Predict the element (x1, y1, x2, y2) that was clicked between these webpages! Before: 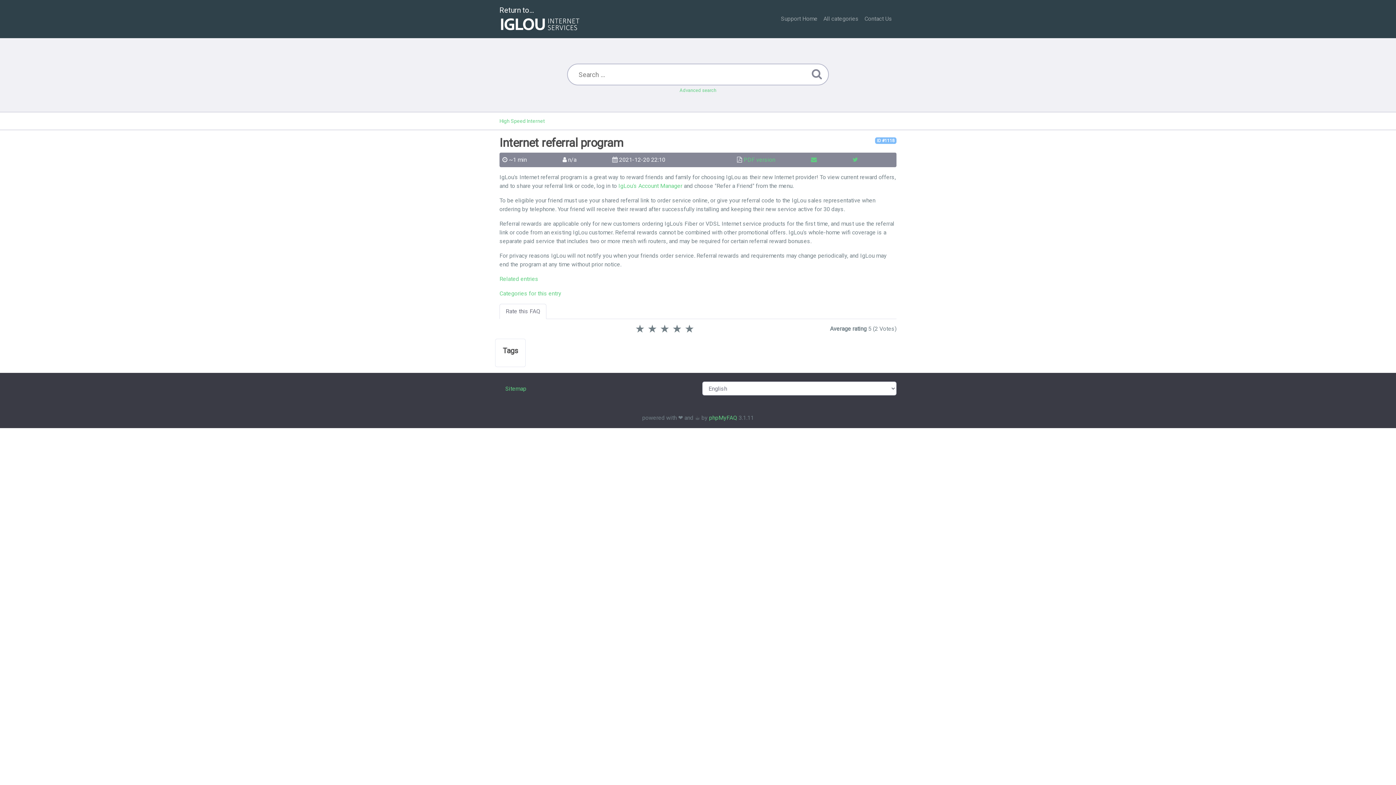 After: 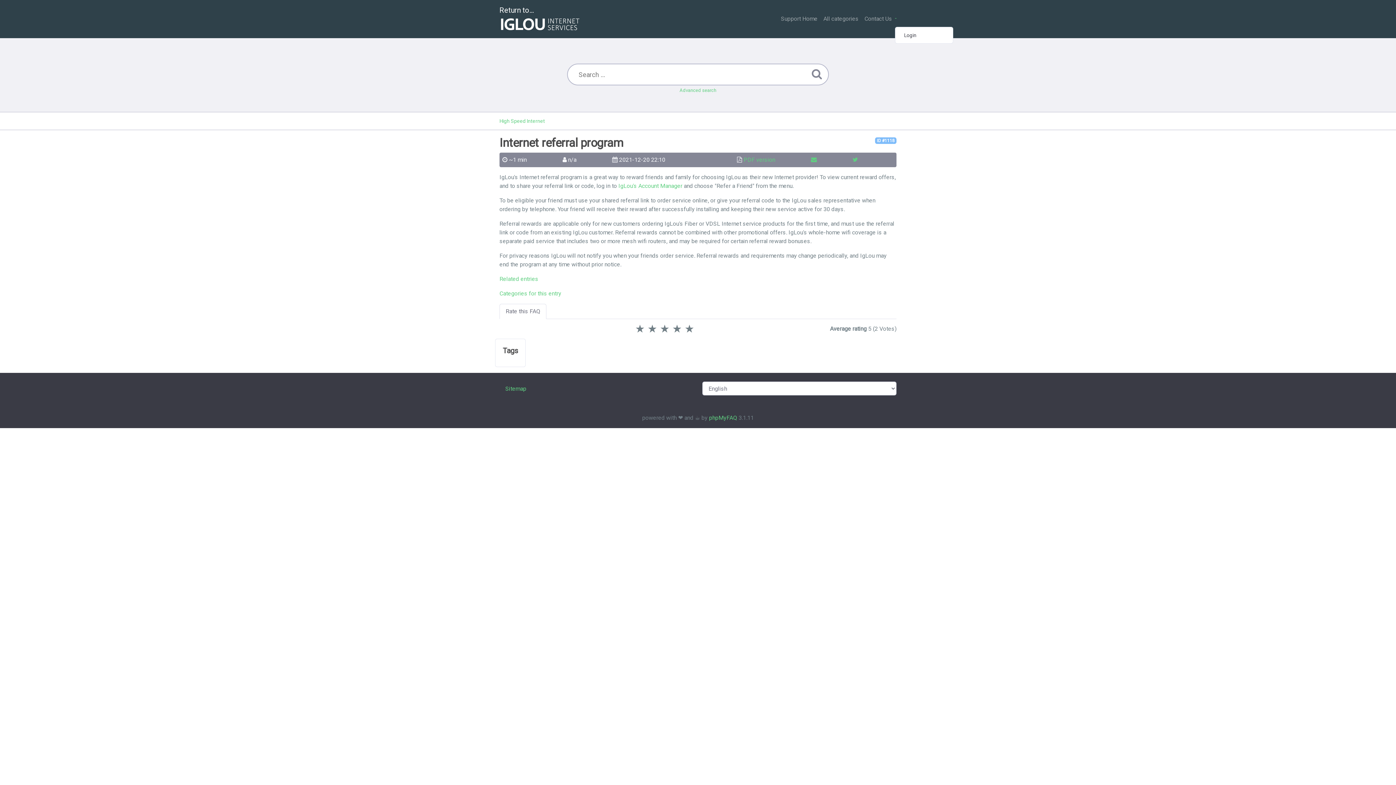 Action: label:   bbox: (895, 12, 896, 19)